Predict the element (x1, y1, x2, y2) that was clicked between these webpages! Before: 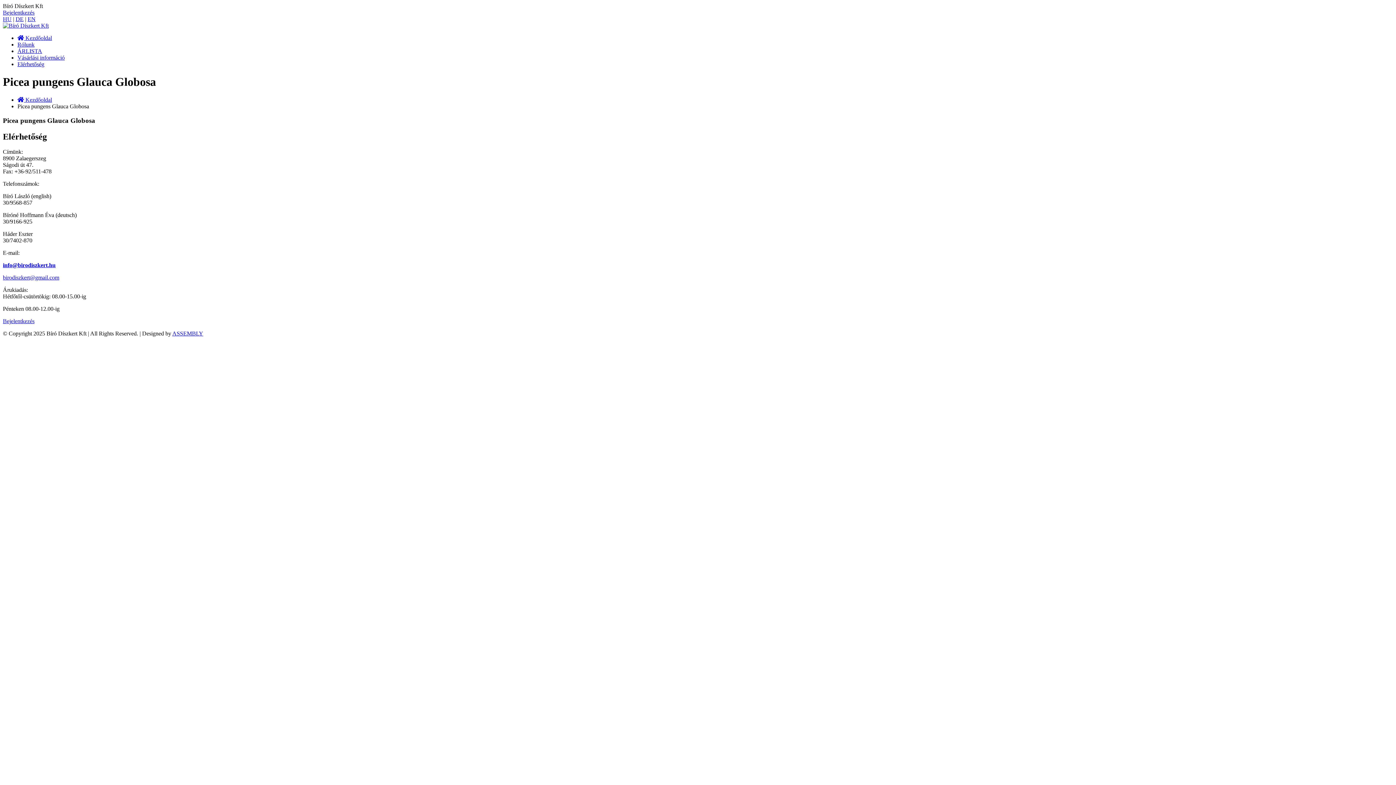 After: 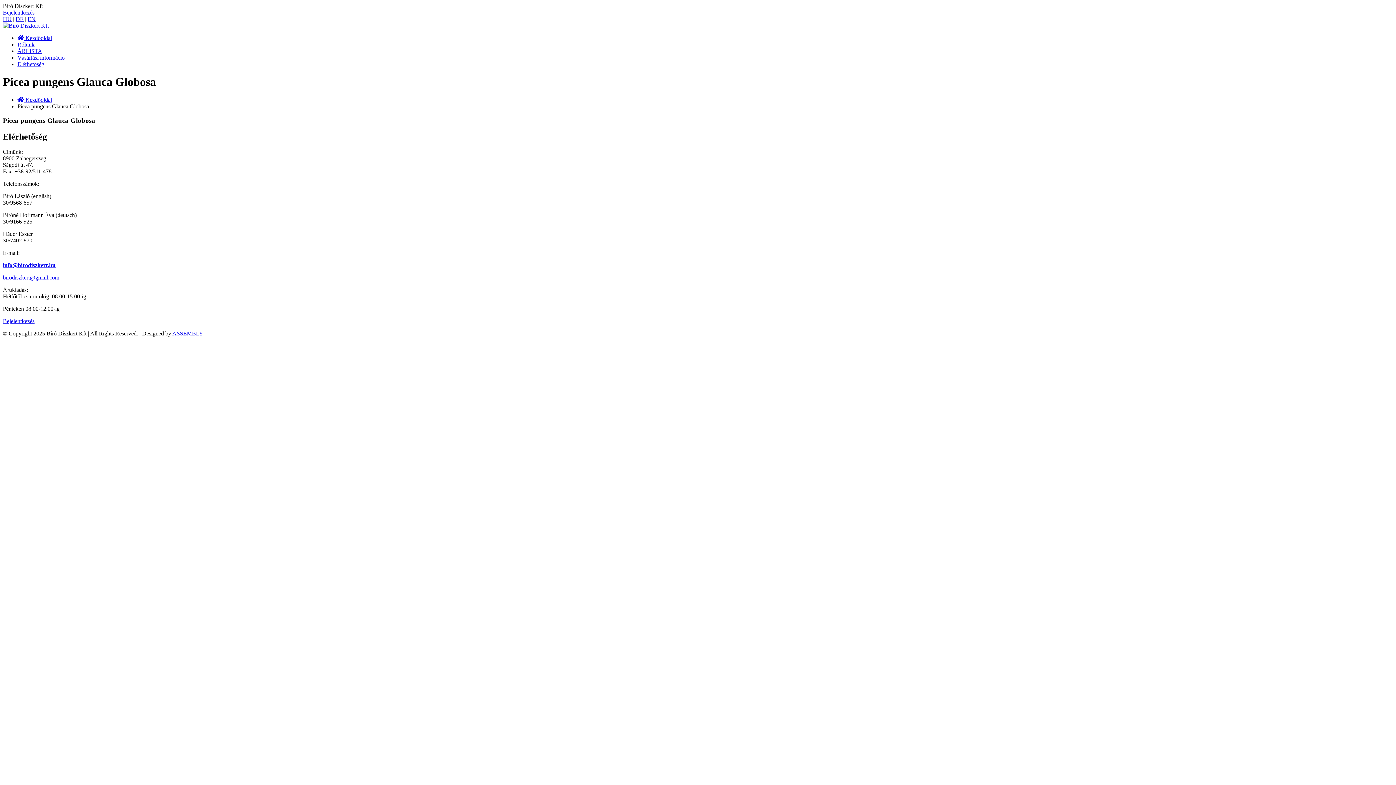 Action: bbox: (2, 274, 59, 280) label: birodiszkert@gmail.com